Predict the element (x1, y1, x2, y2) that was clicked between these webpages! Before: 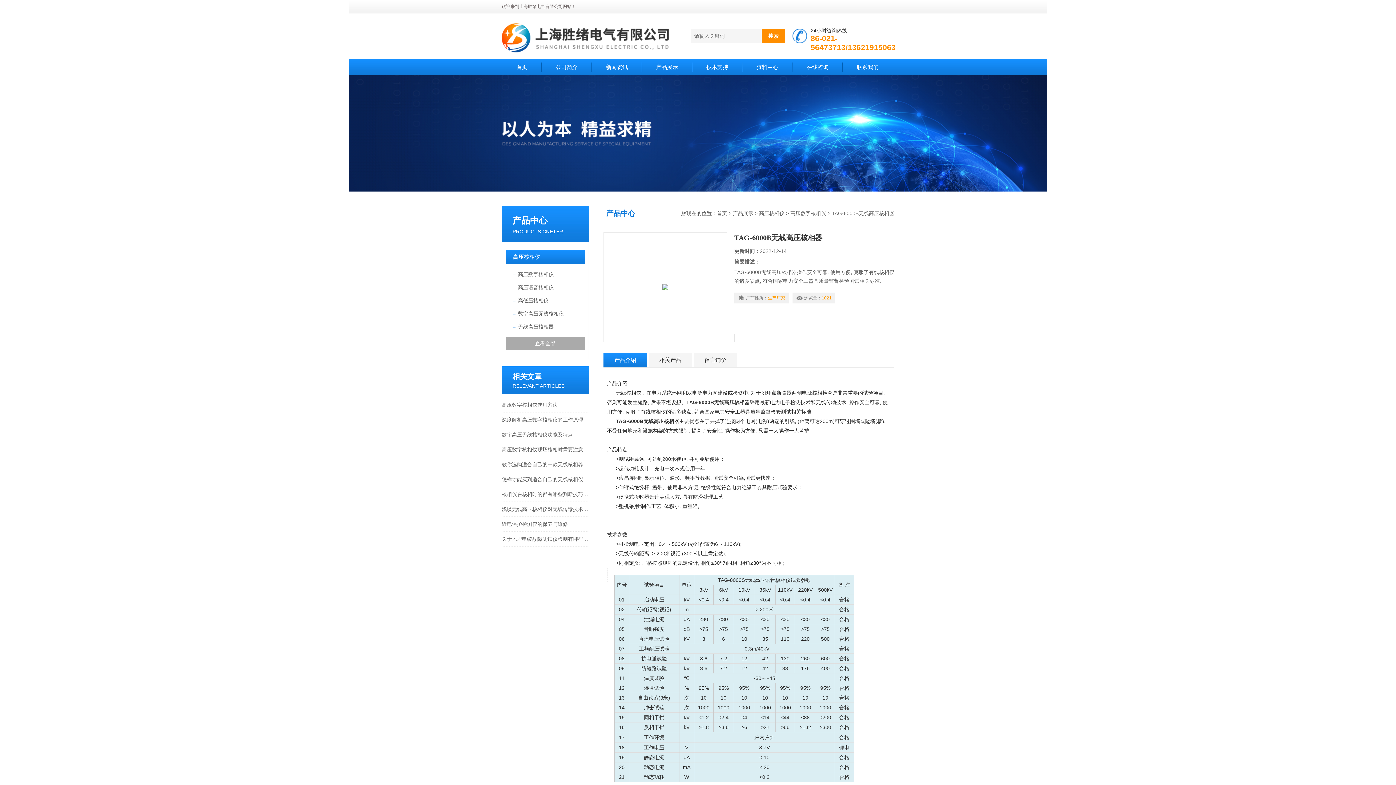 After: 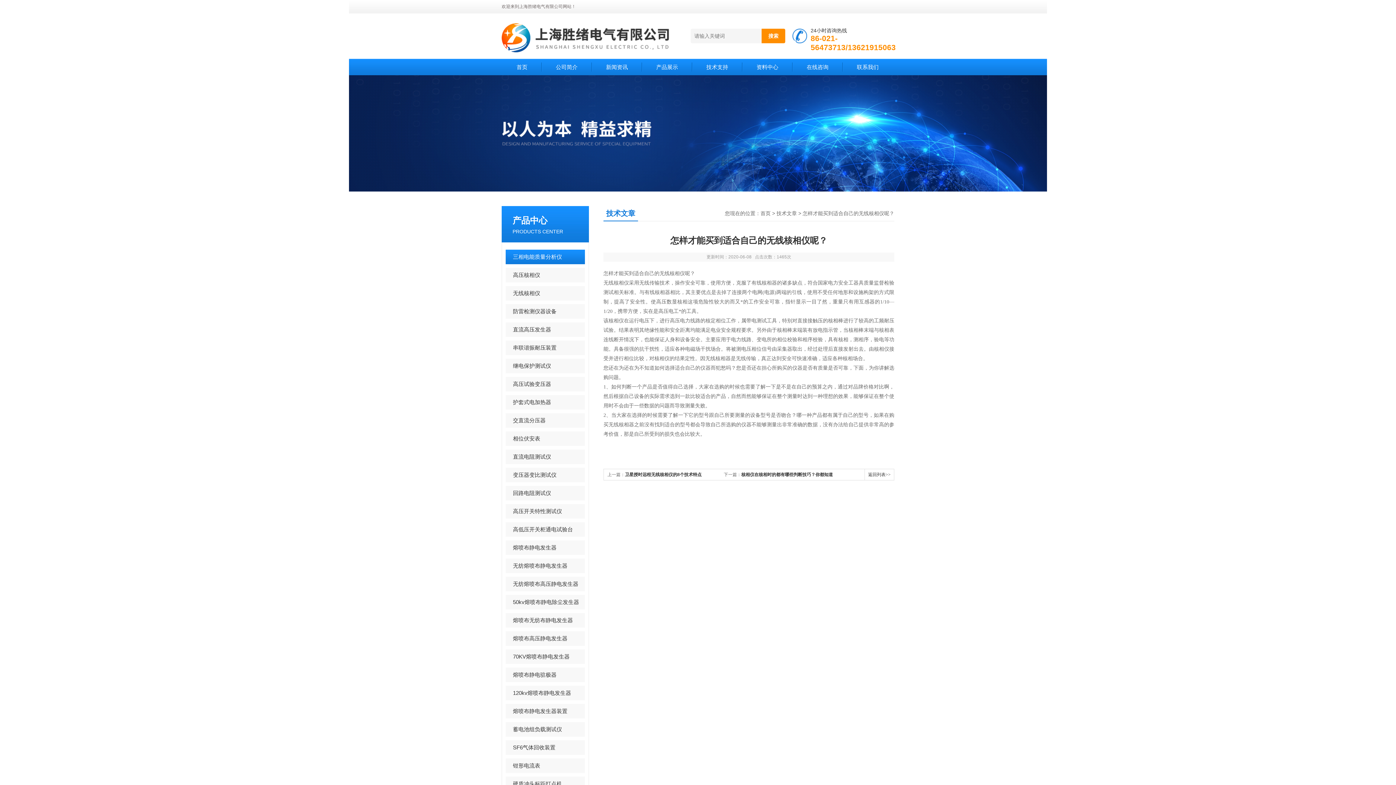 Action: bbox: (501, 472, 589, 486) label: 怎样才能买到适合自己的无线核相仪呢？